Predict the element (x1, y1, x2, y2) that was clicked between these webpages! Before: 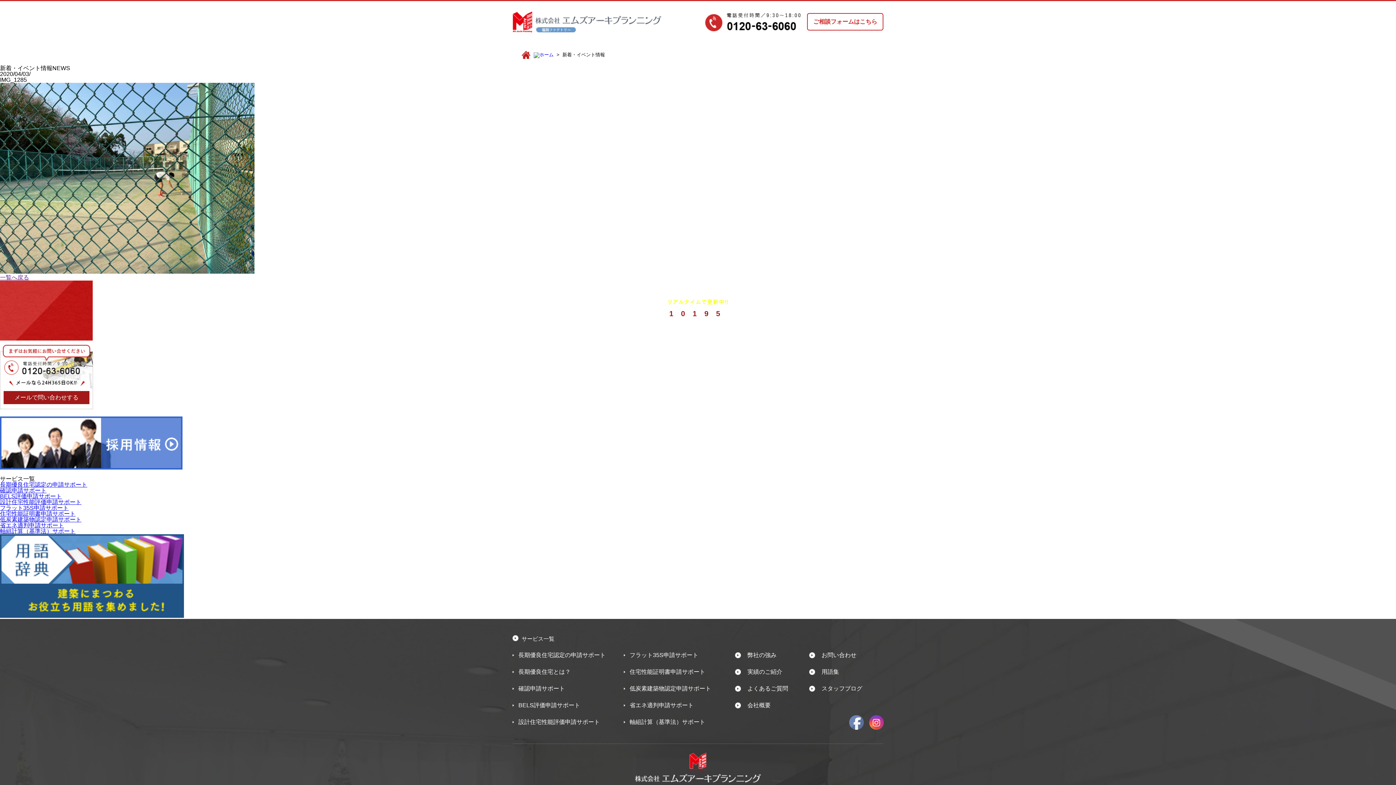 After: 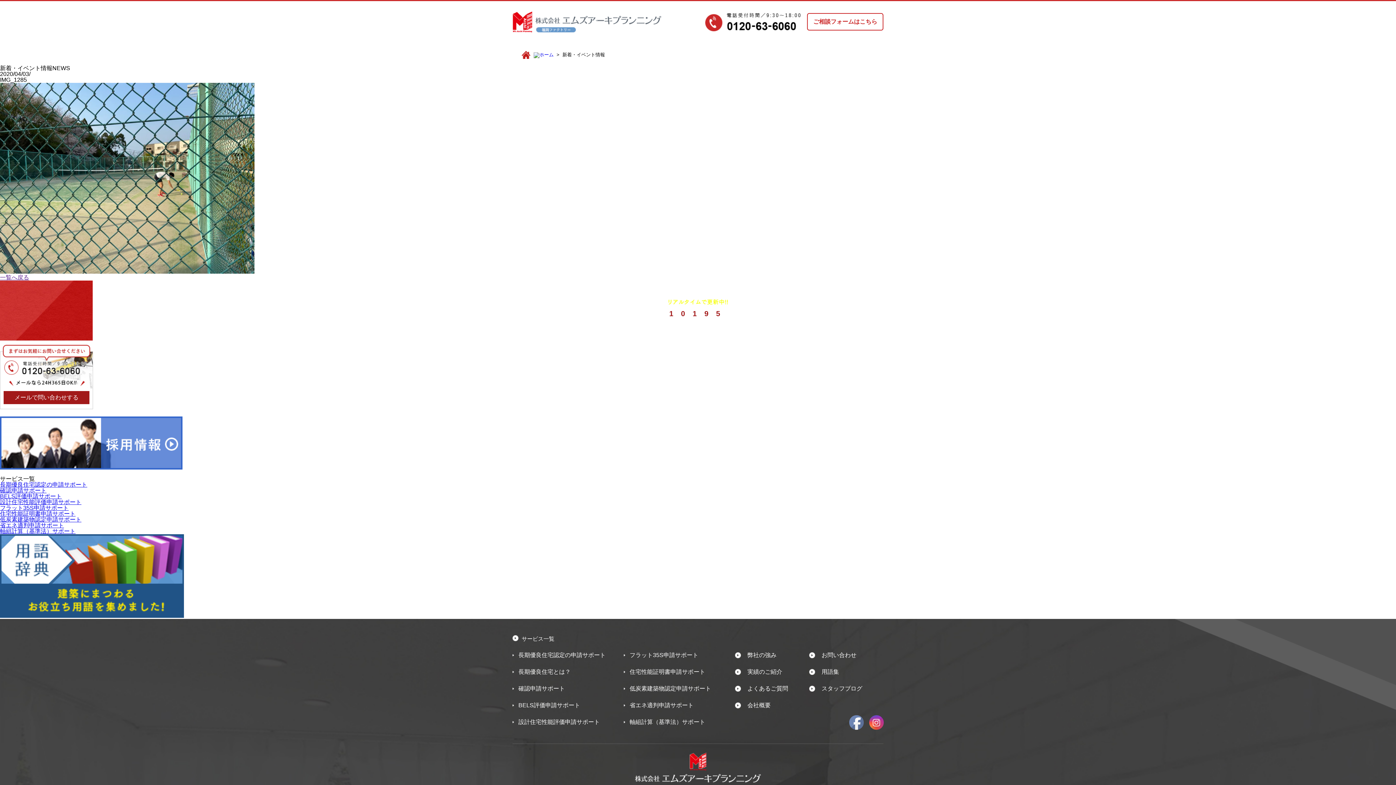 Action: bbox: (849, 716, 863, 730)